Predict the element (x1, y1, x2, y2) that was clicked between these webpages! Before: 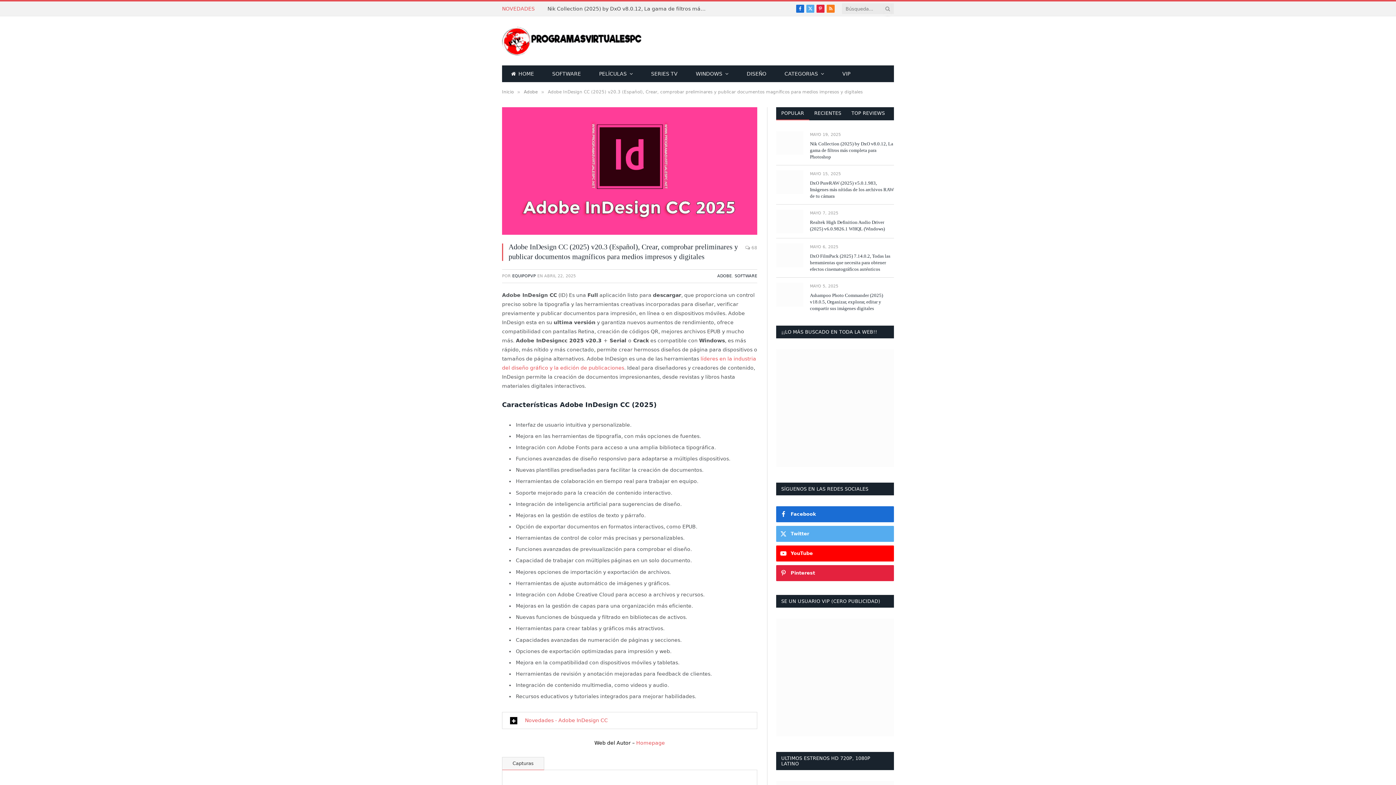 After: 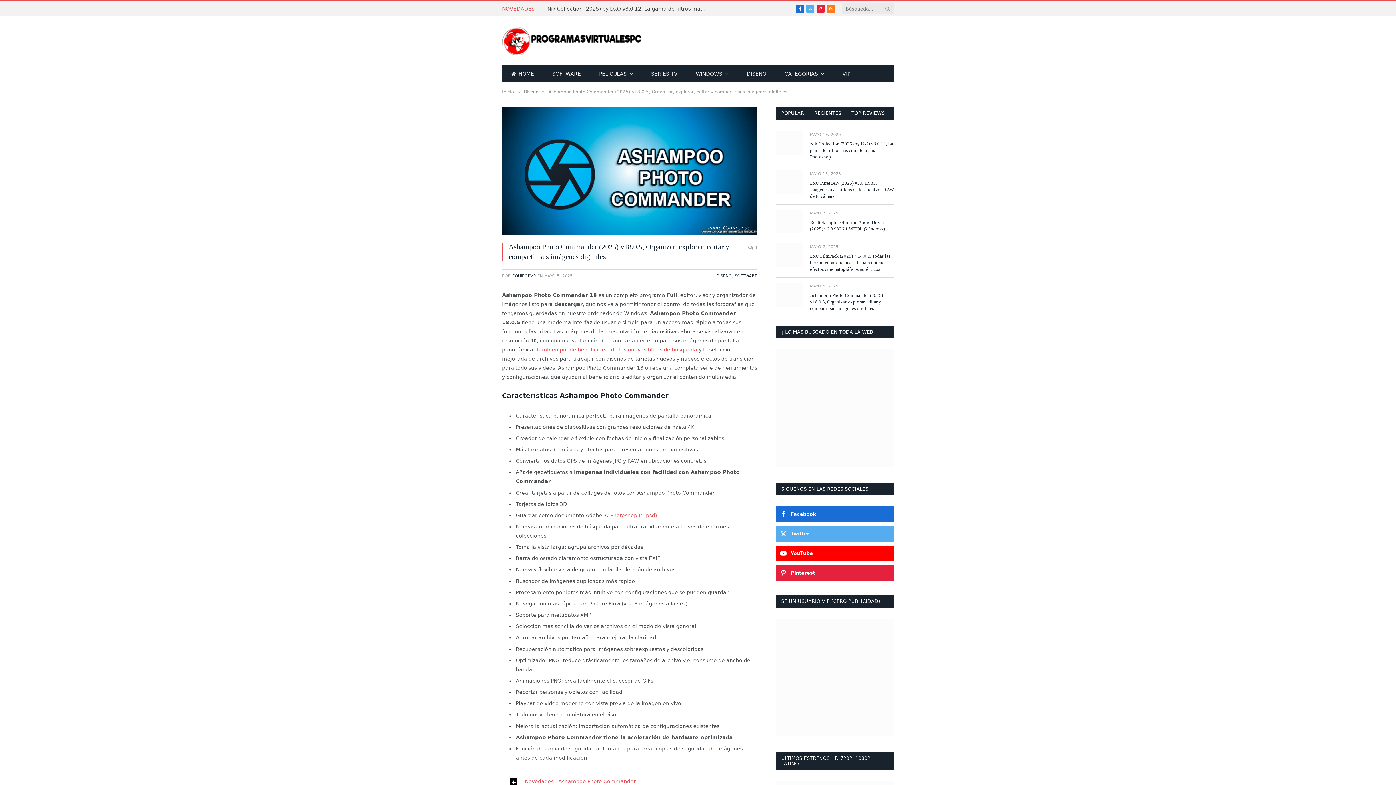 Action: bbox: (776, 283, 803, 306)